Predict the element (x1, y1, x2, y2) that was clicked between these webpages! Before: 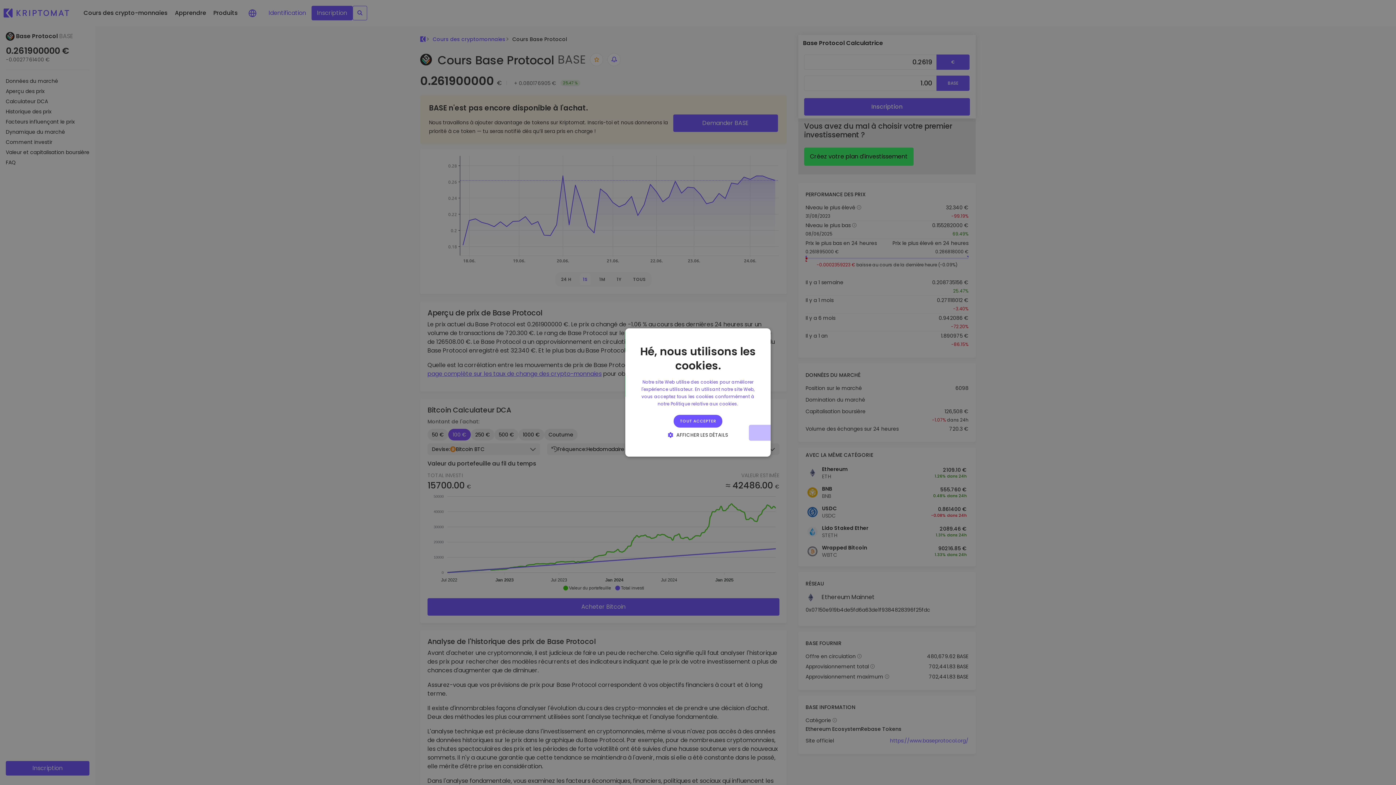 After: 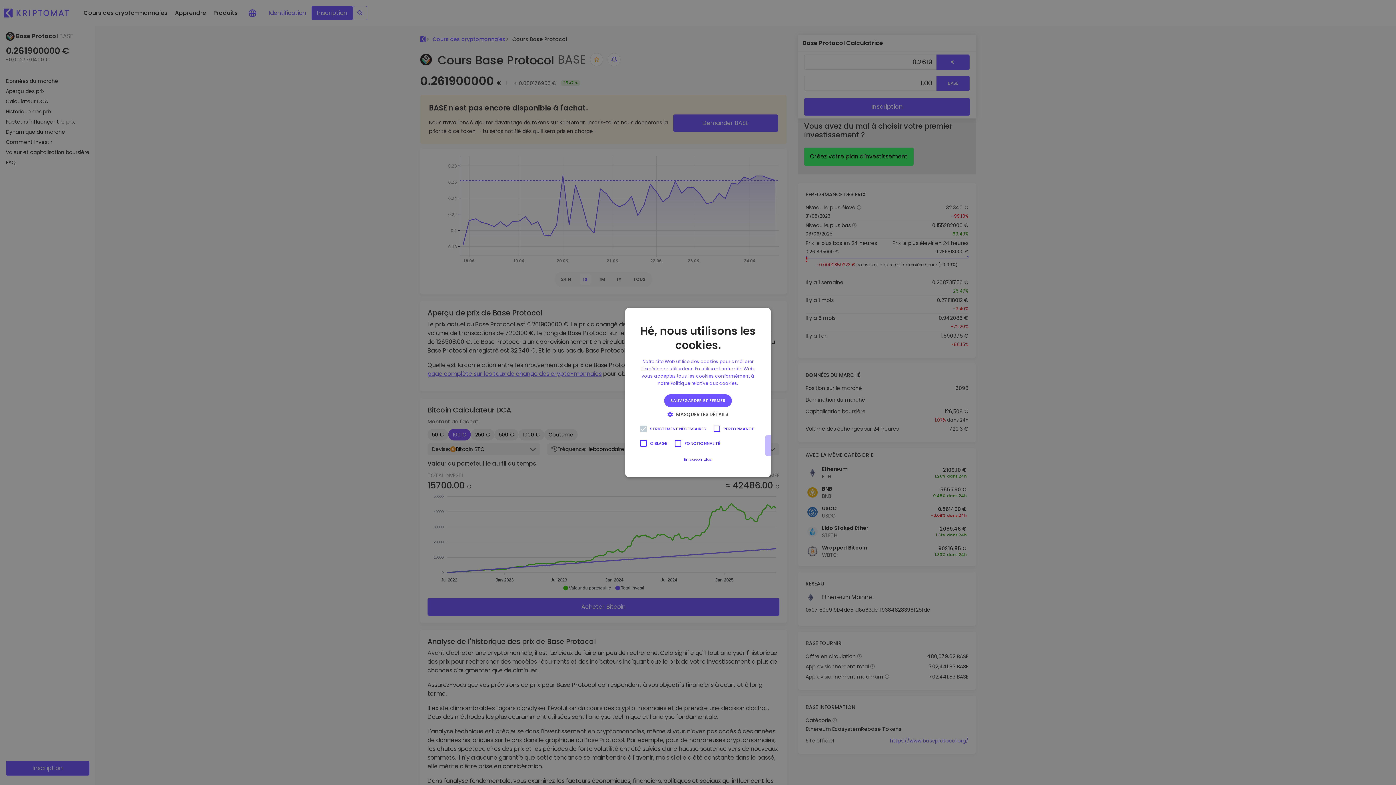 Action: bbox: (665, 431, 731, 438) label:  AFFICHER LES DÉTAILS